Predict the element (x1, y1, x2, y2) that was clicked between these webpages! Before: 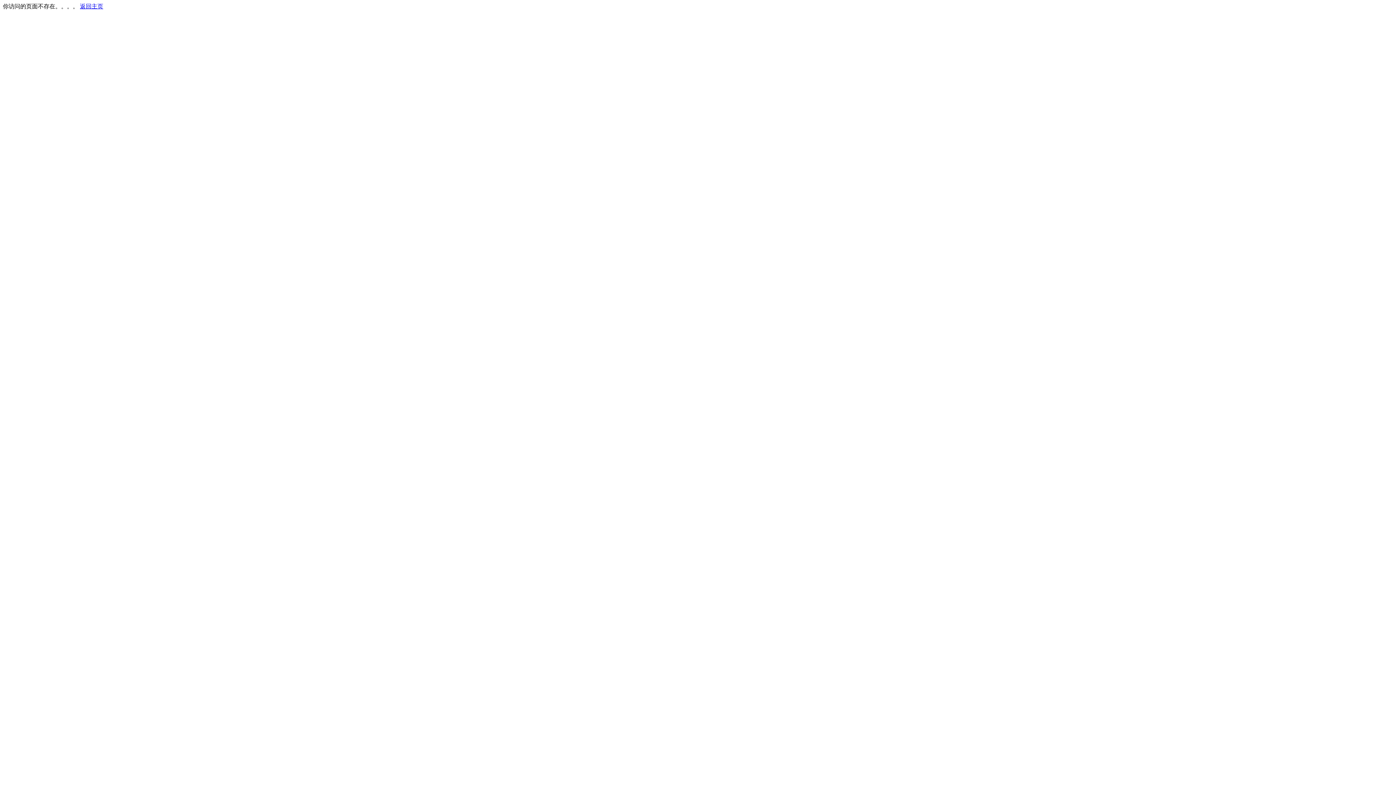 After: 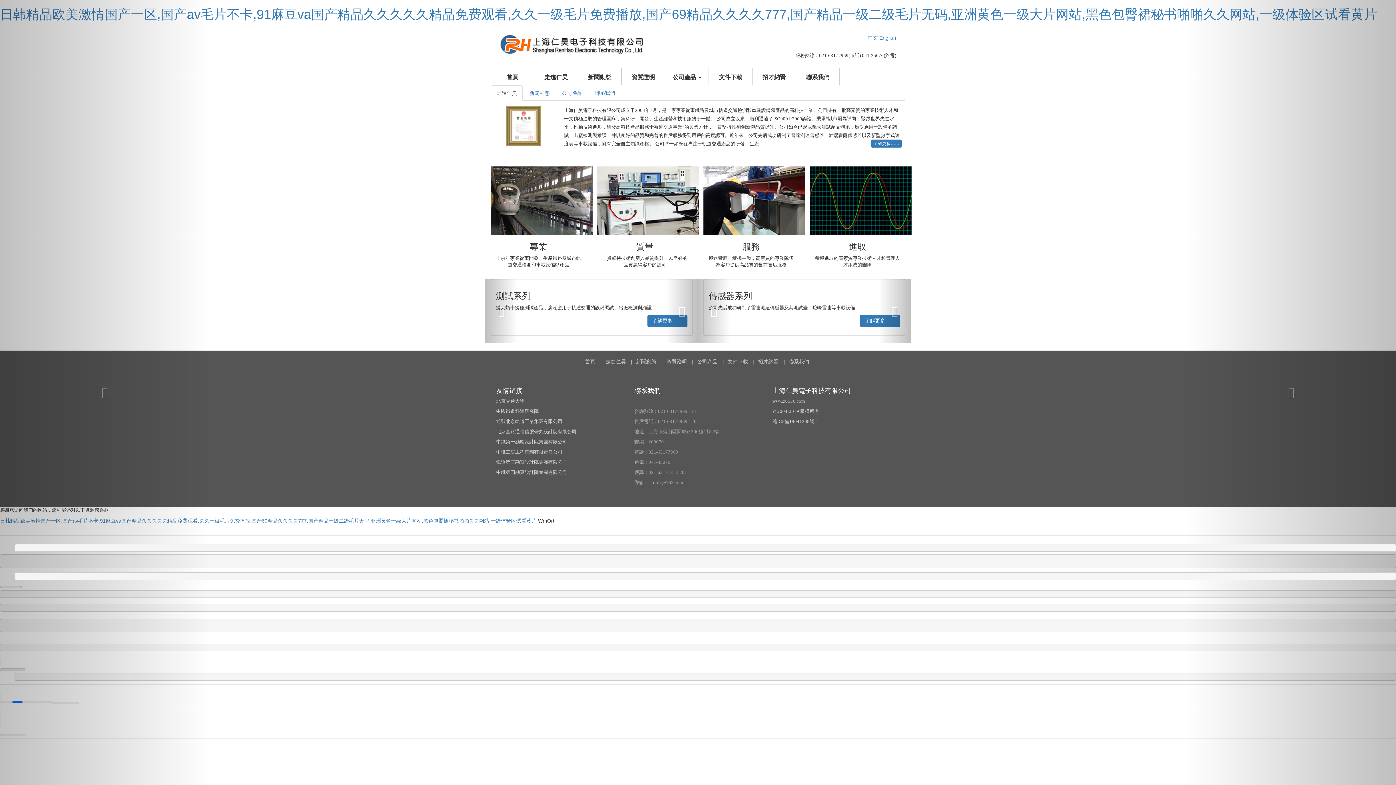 Action: bbox: (80, 3, 103, 9) label: 返回主页